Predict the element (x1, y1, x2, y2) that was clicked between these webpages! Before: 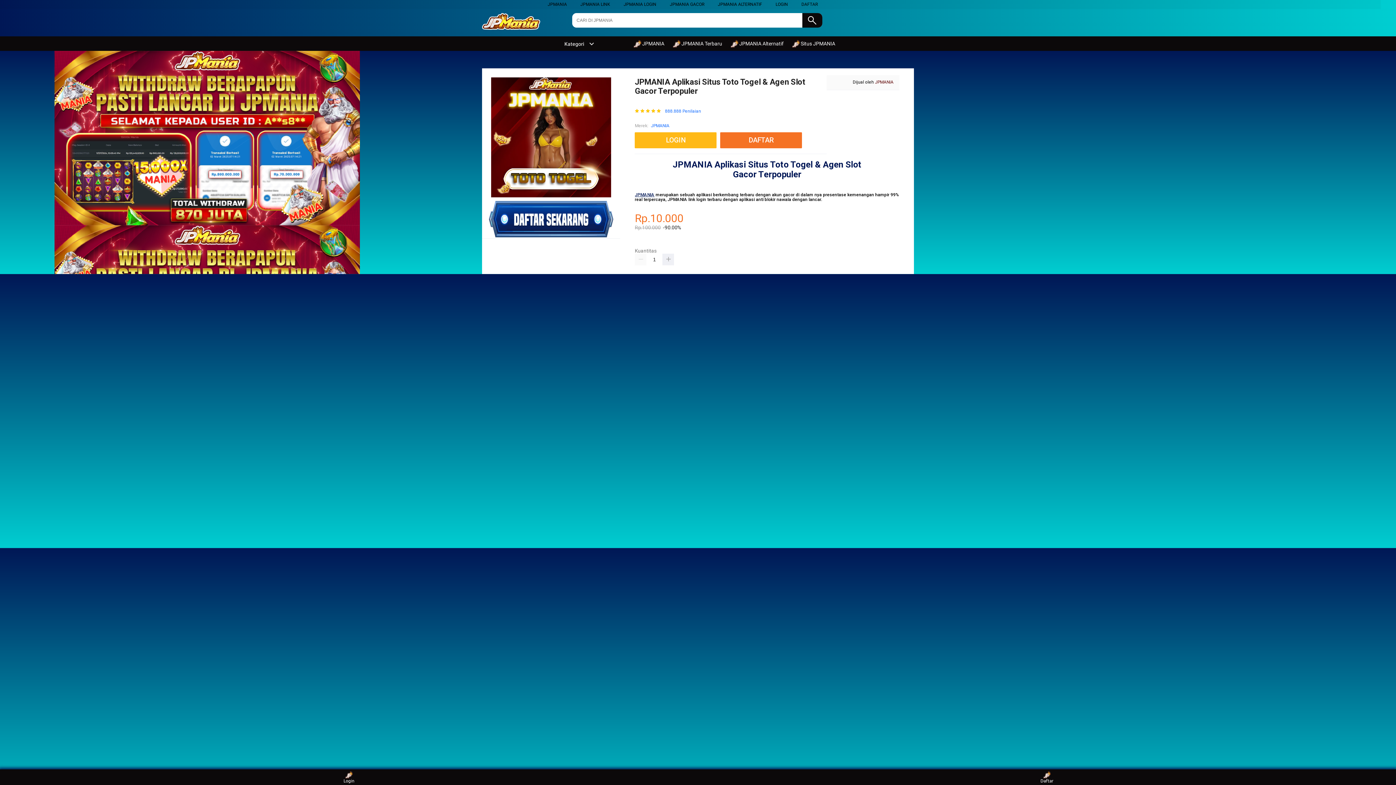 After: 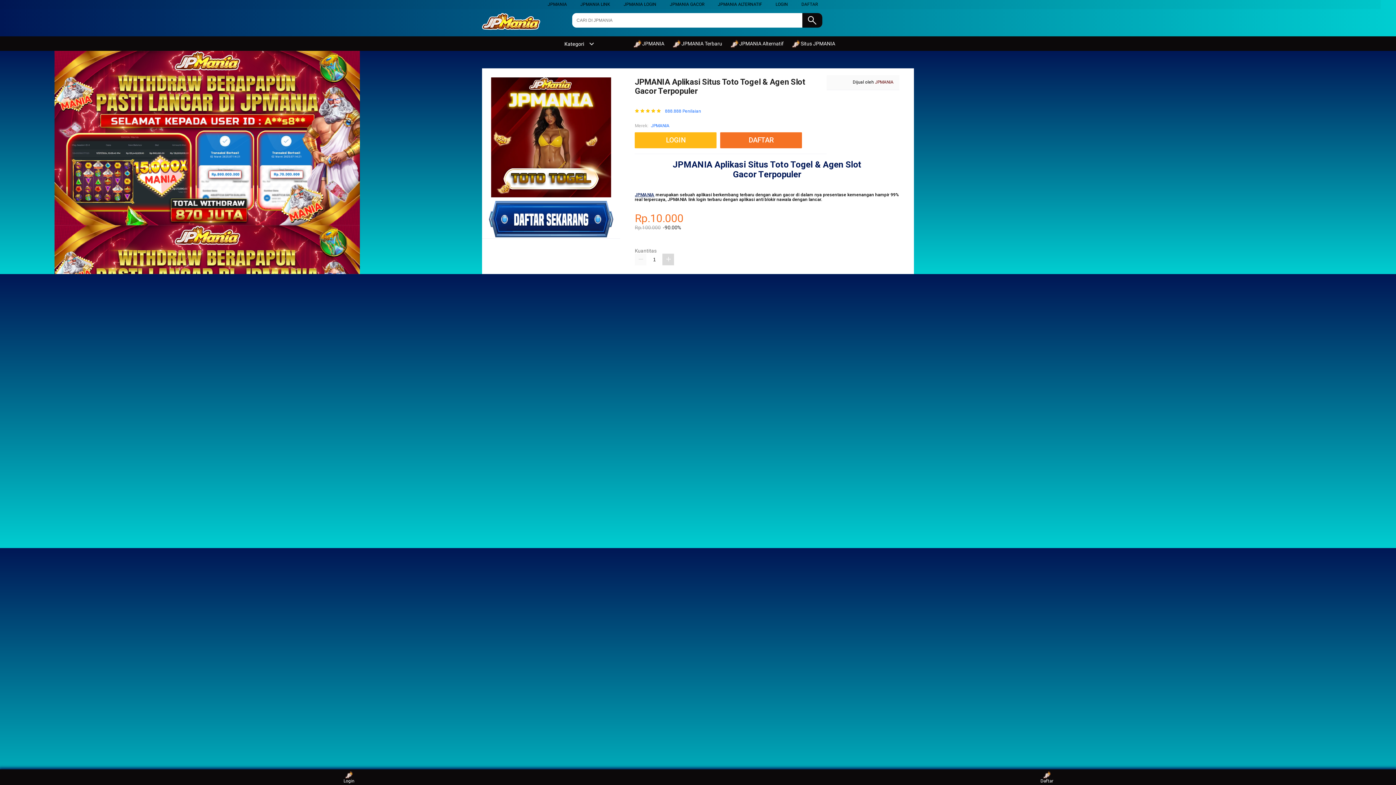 Action: bbox: (662, 253, 674, 265)